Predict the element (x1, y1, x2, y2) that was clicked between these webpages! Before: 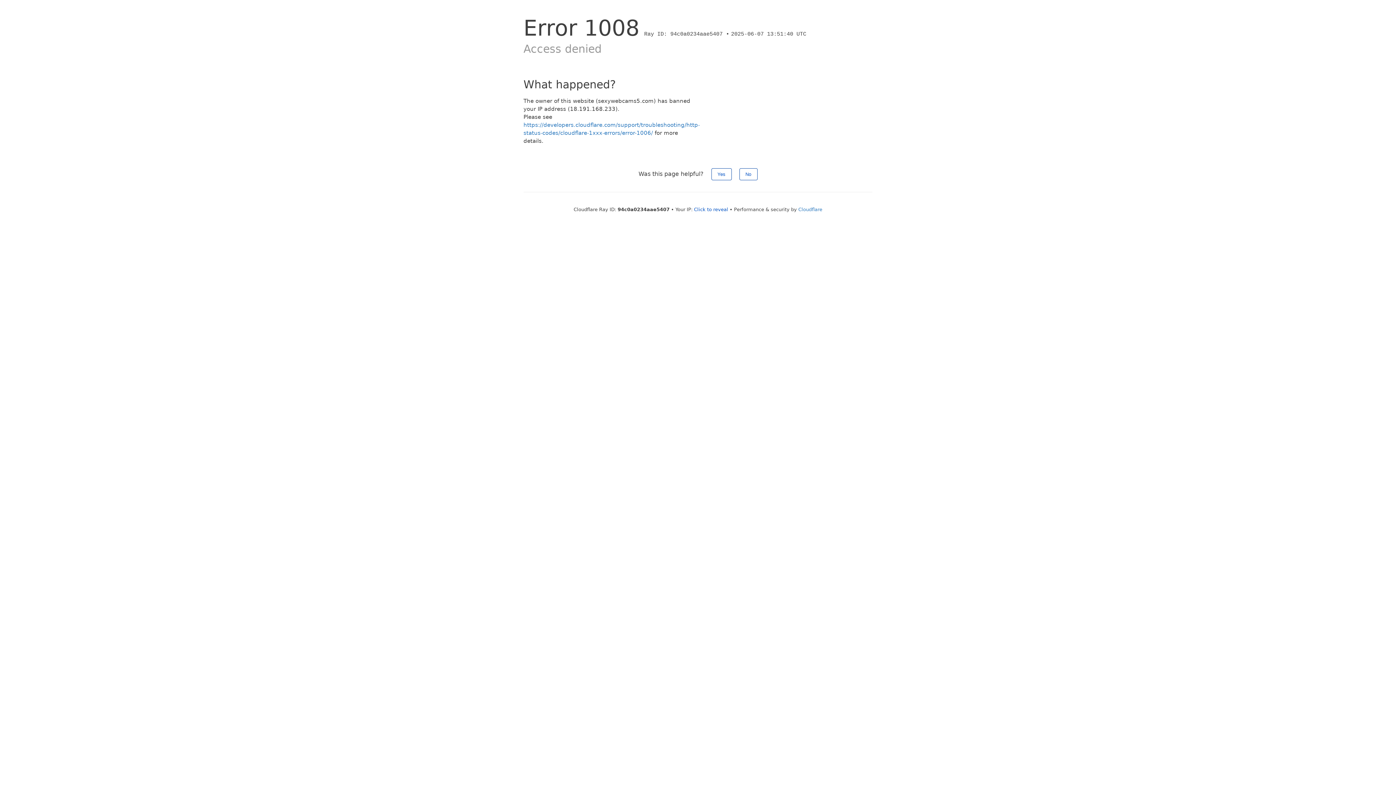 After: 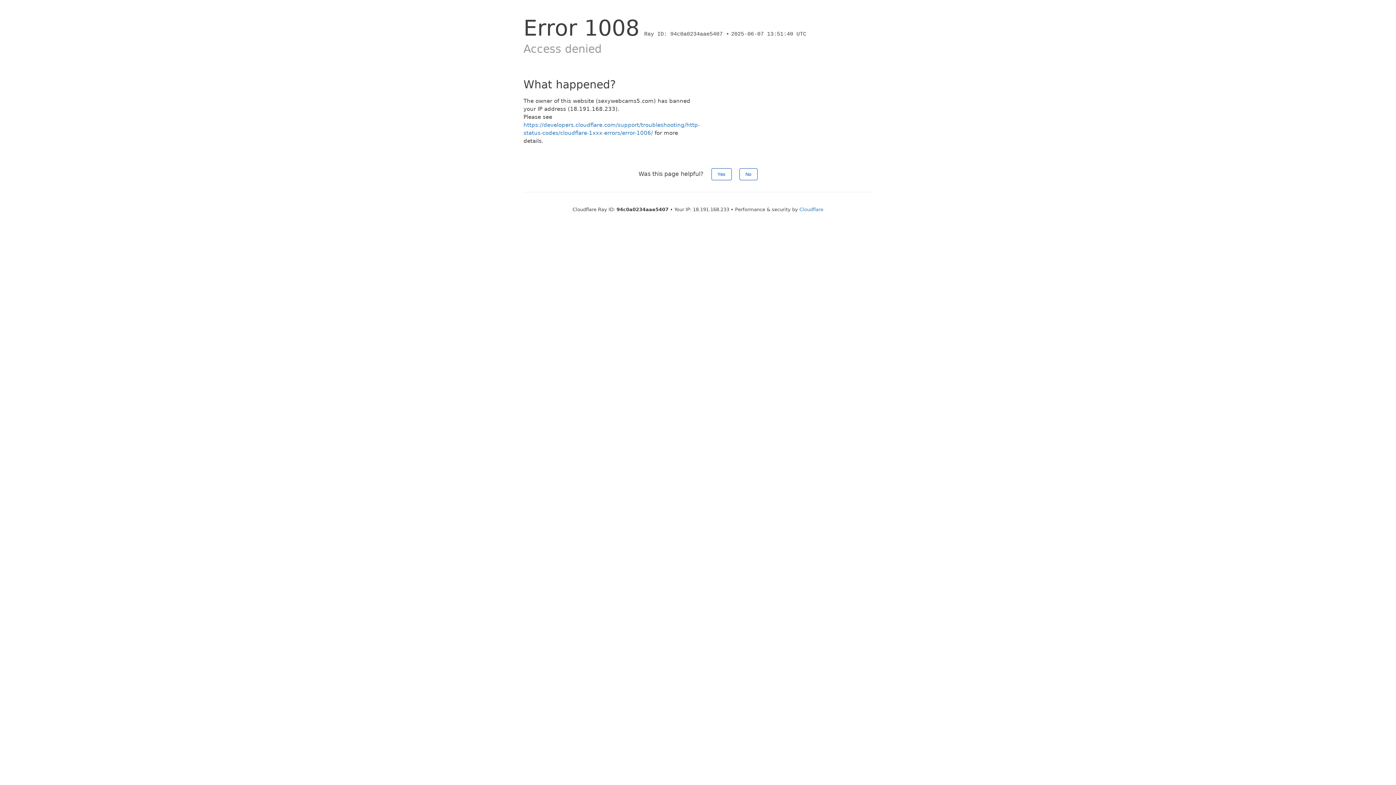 Action: bbox: (694, 206, 728, 212) label: Click to reveal